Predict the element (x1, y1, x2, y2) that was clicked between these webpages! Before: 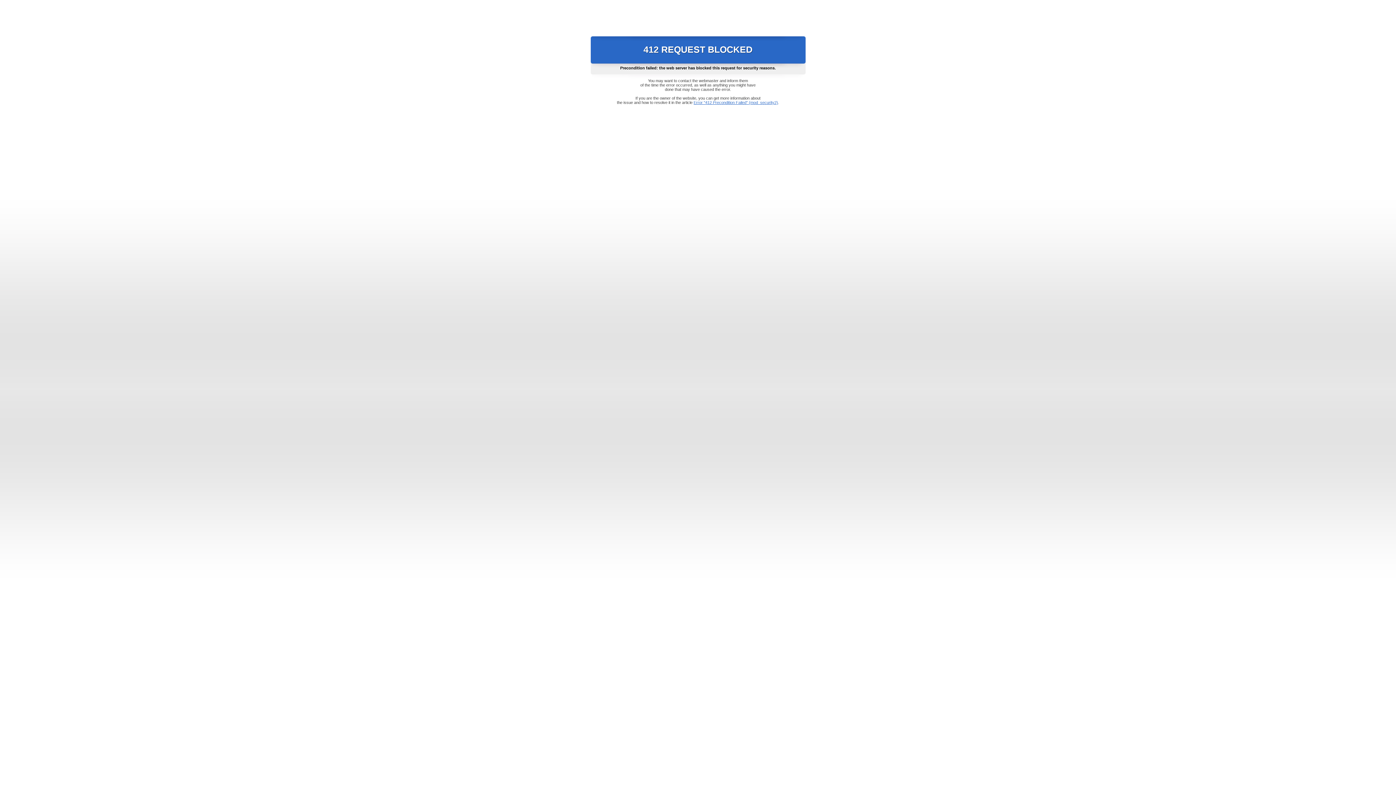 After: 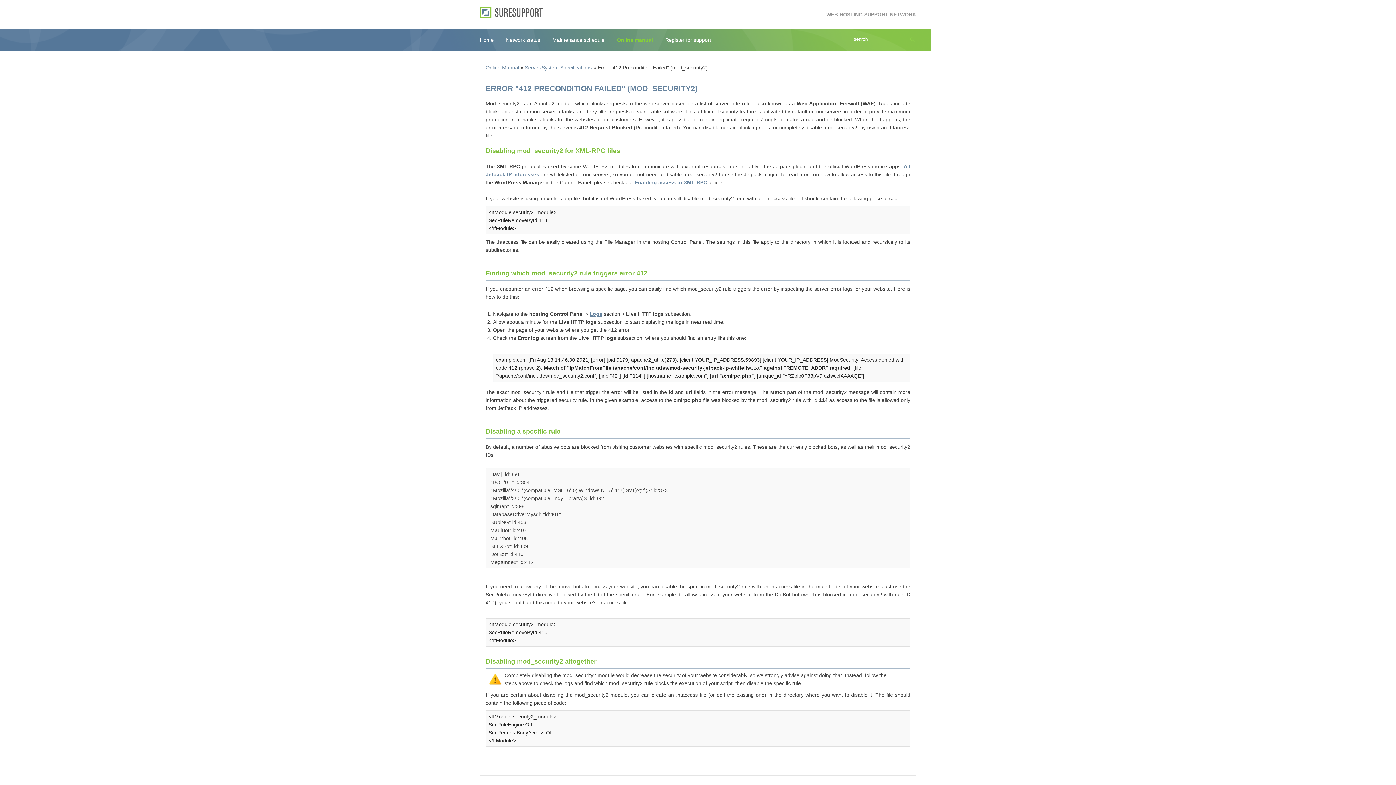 Action: label: Error "412 Precondition Failed" (mod_security2) bbox: (693, 100, 778, 104)